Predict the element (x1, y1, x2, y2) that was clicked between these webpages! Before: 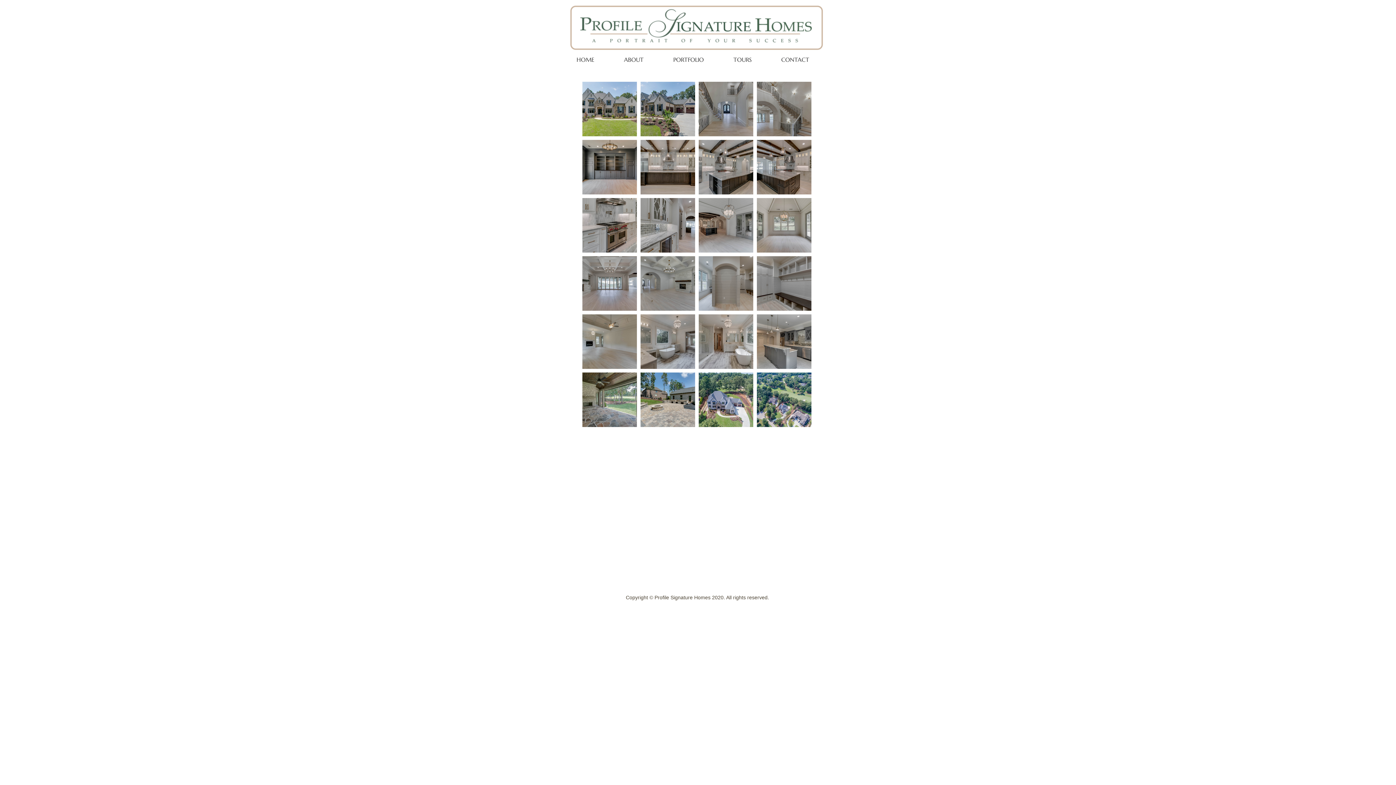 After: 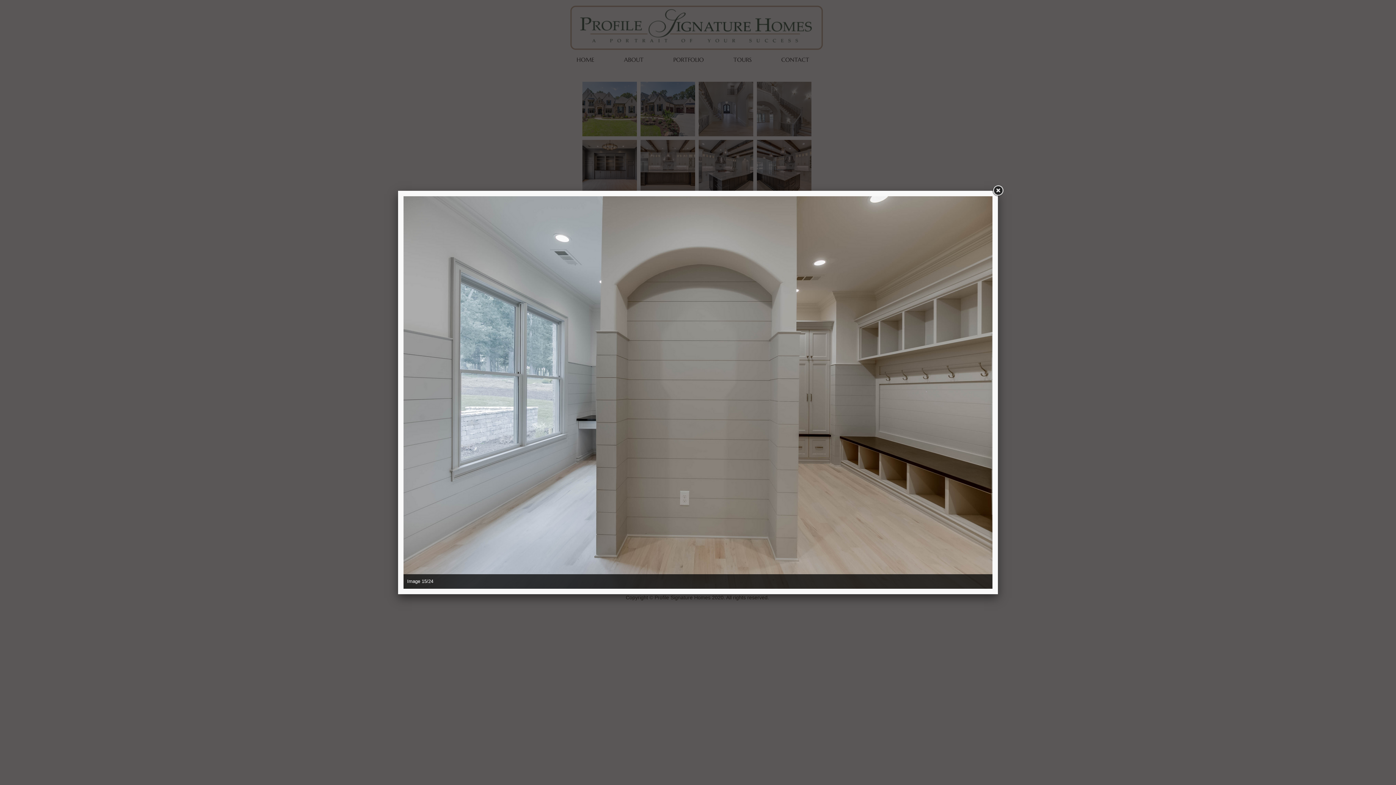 Action: bbox: (698, 256, 753, 310)